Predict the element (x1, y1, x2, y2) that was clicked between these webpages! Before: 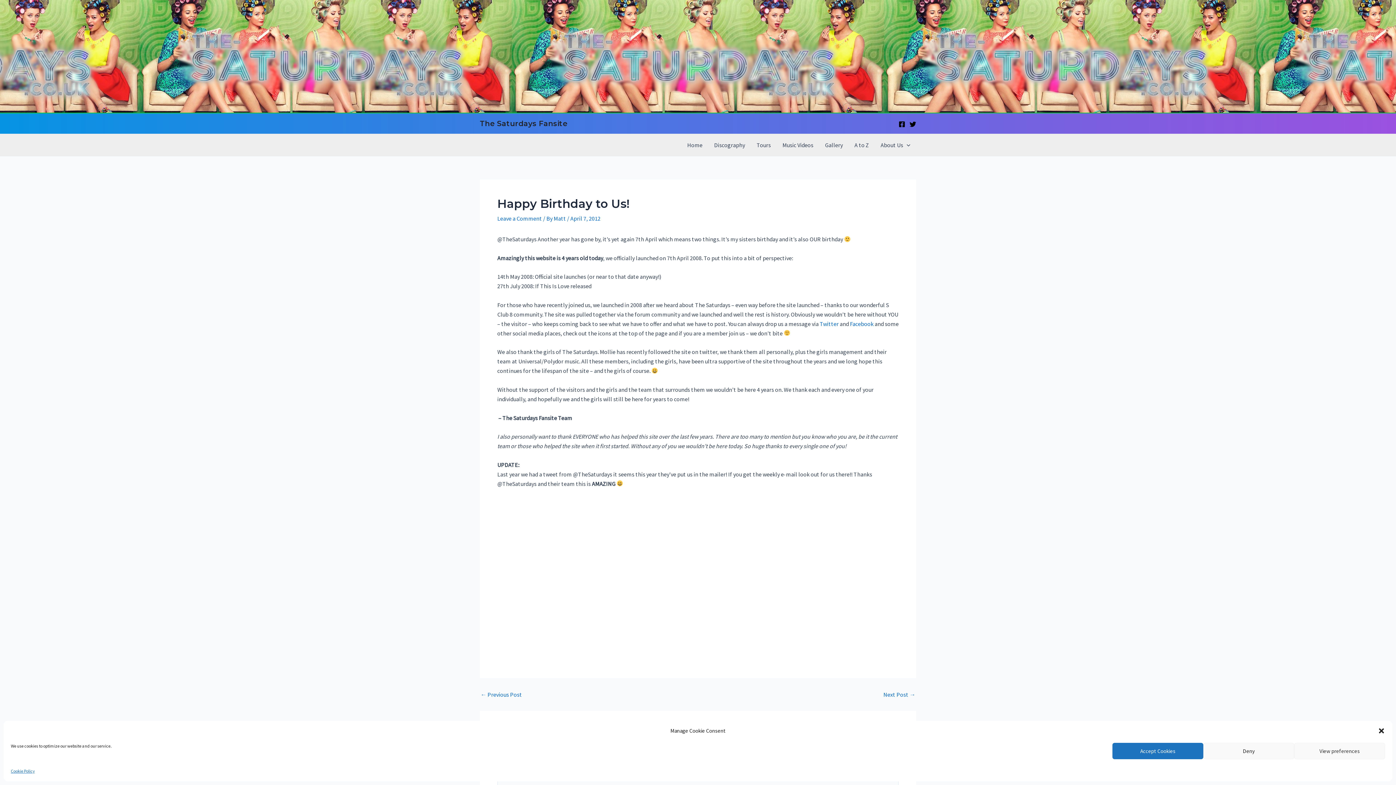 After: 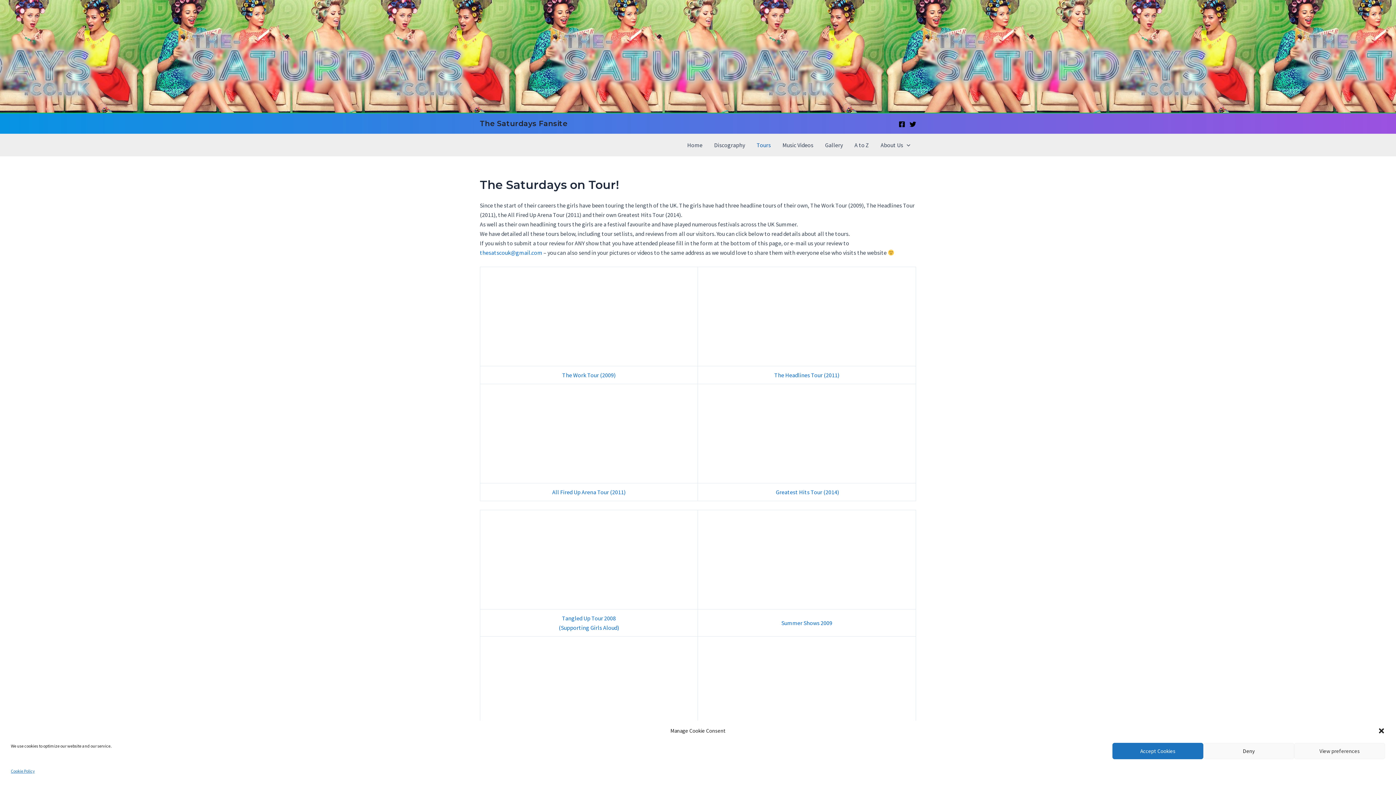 Action: bbox: (751, 134, 776, 156) label: Tours